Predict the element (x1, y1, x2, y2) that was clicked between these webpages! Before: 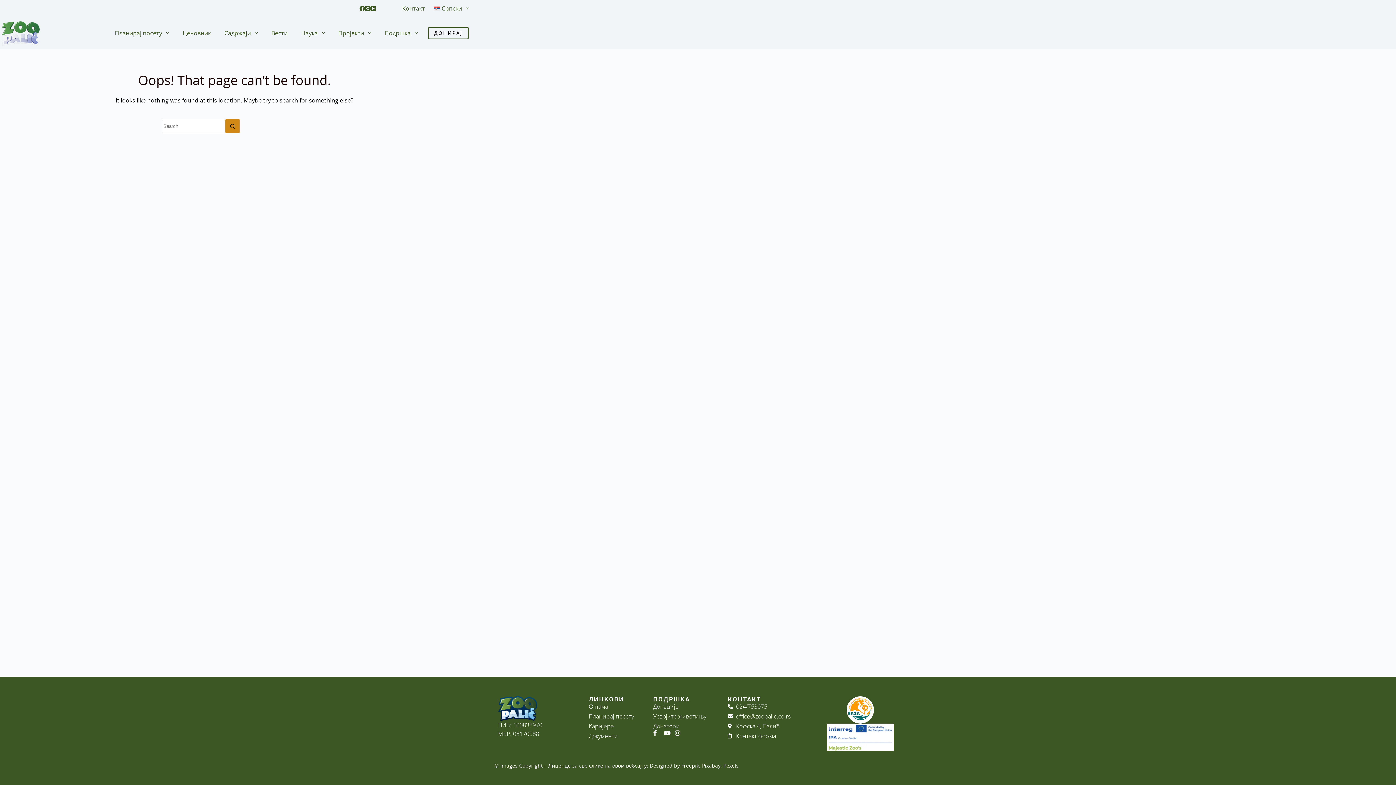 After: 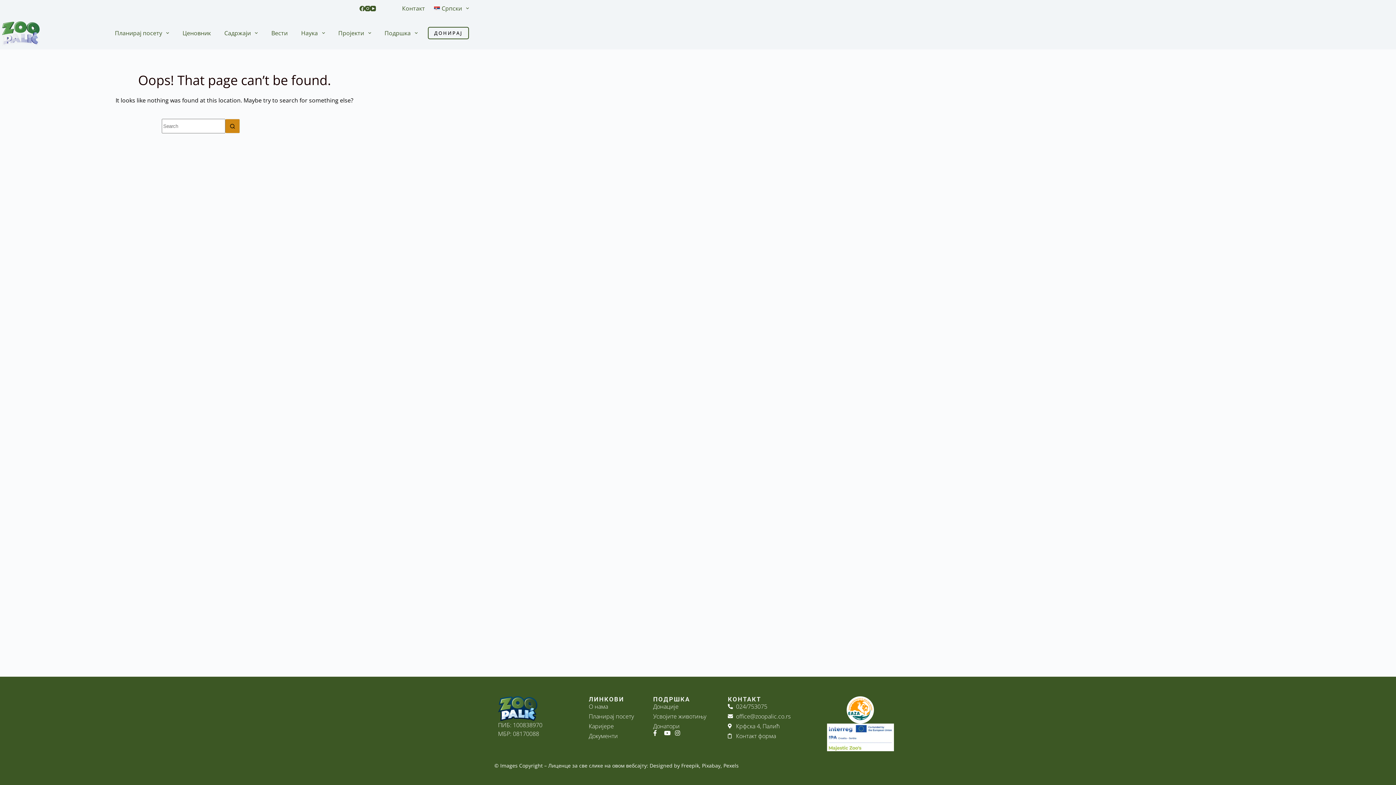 Action: bbox: (728, 712, 811, 720) label: office@zoopalic.co.rs